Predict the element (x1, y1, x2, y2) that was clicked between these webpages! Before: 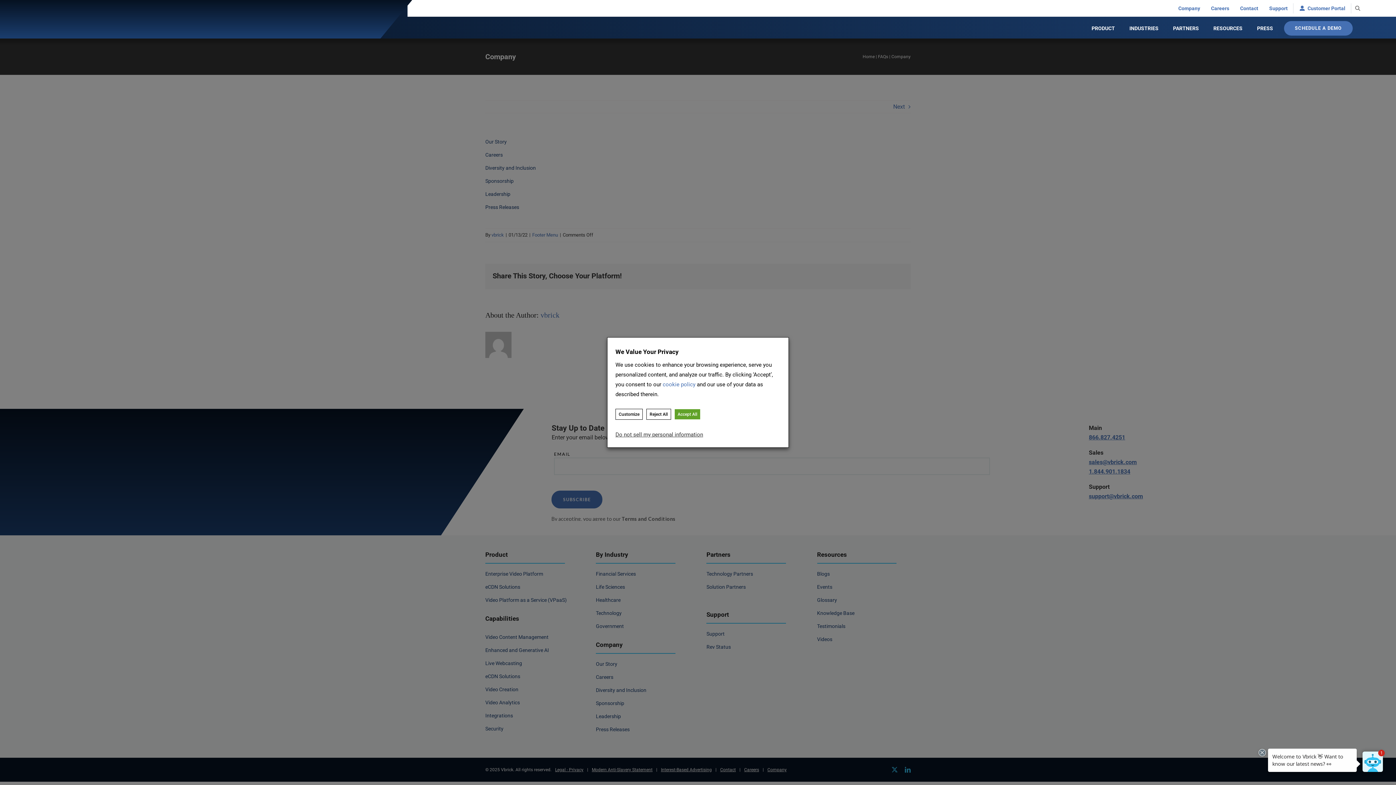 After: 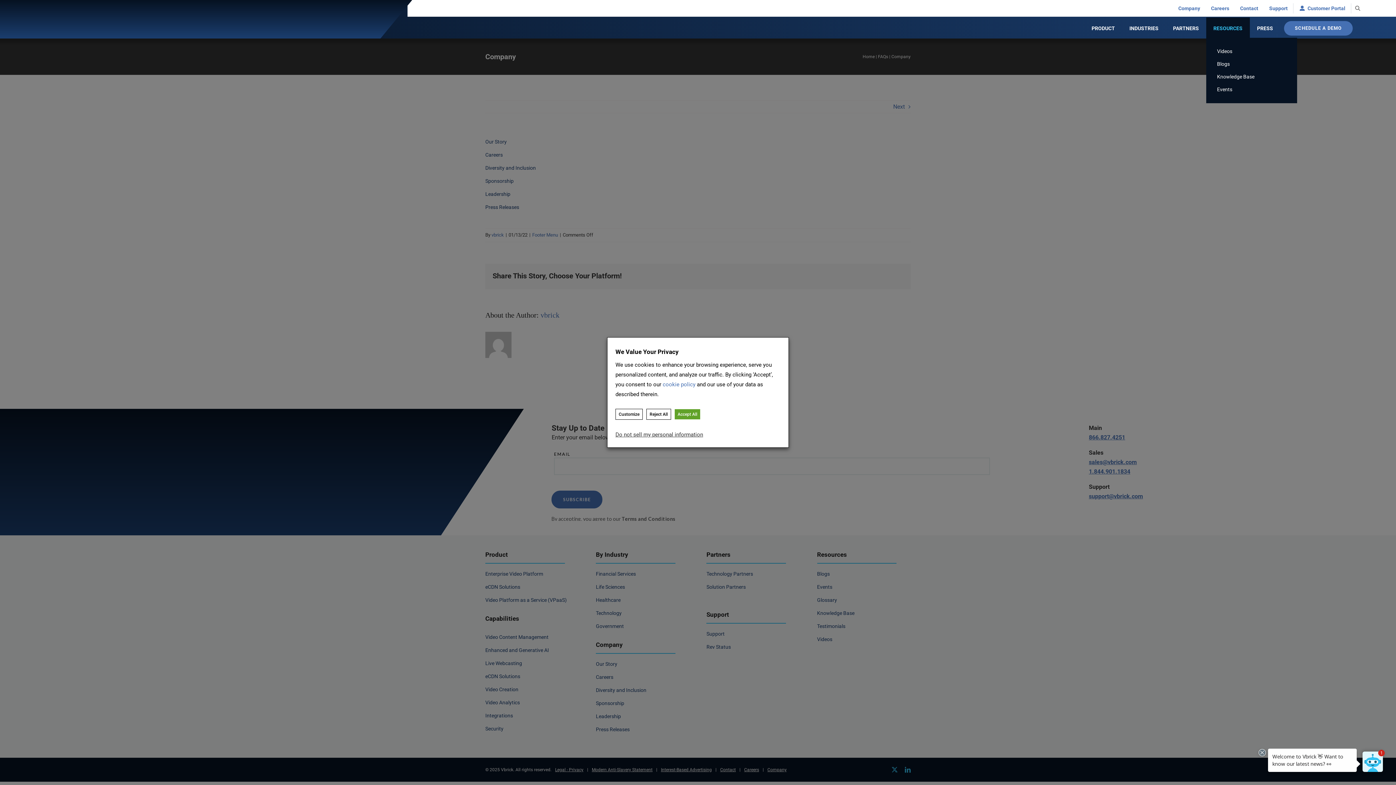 Action: bbox: (1206, 17, 1250, 37) label: RESOURCES